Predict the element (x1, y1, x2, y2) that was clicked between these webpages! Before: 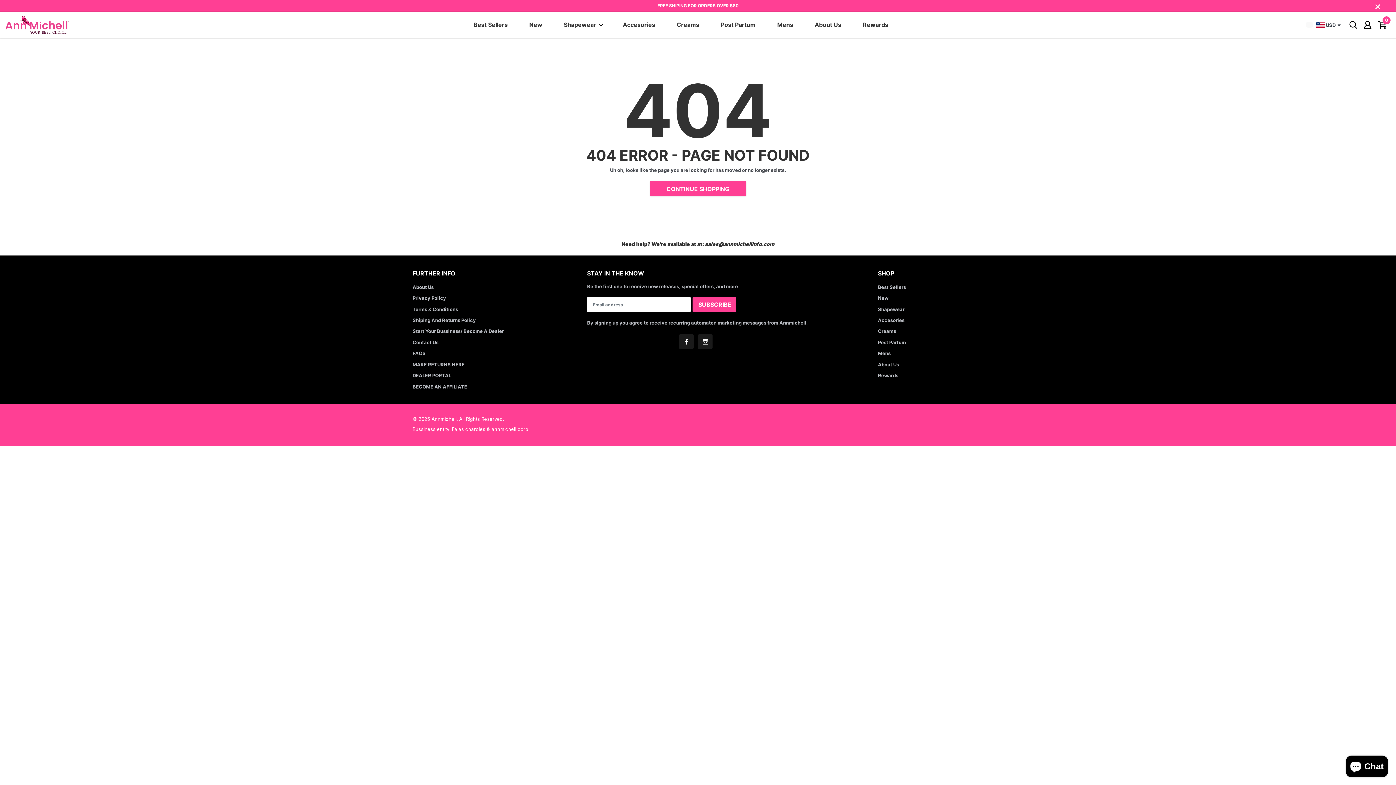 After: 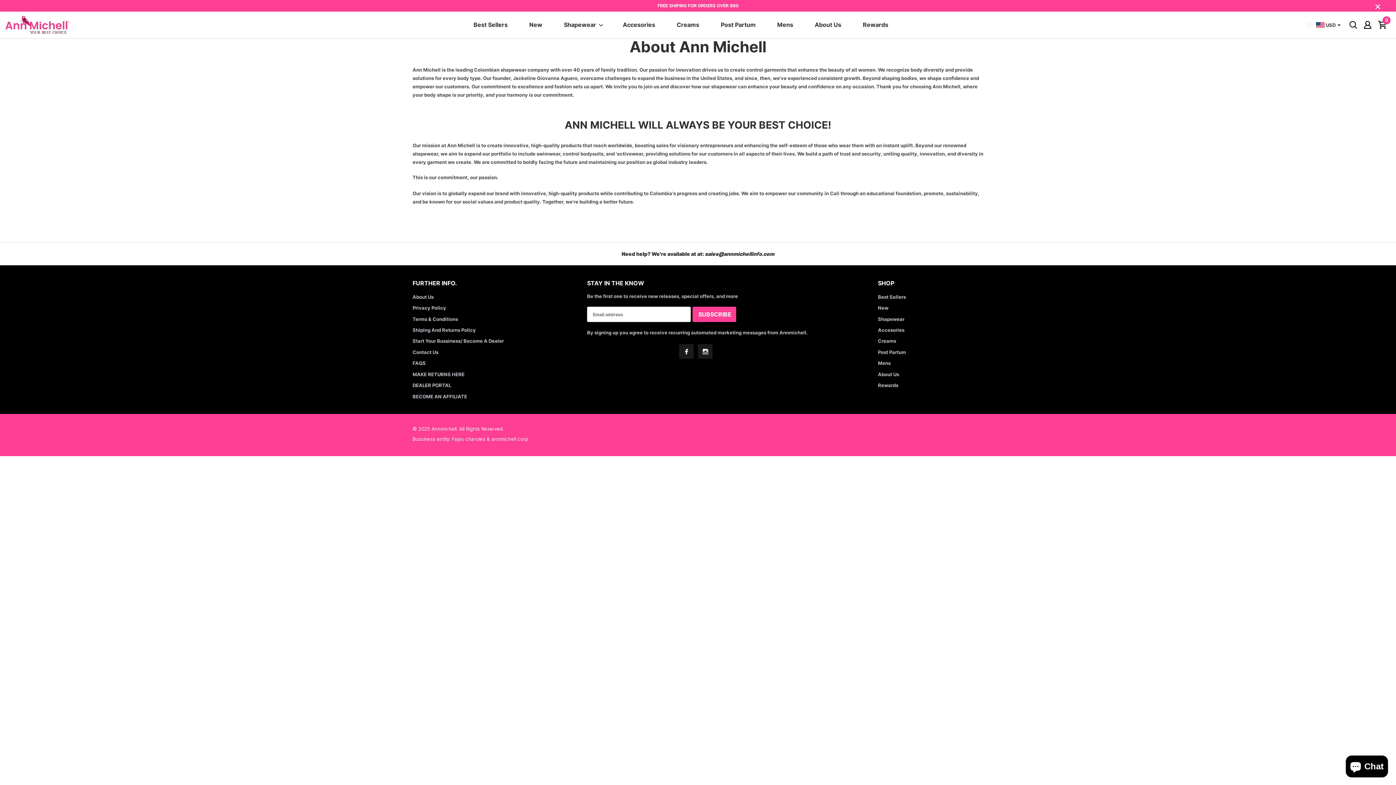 Action: bbox: (412, 283, 433, 291) label: link